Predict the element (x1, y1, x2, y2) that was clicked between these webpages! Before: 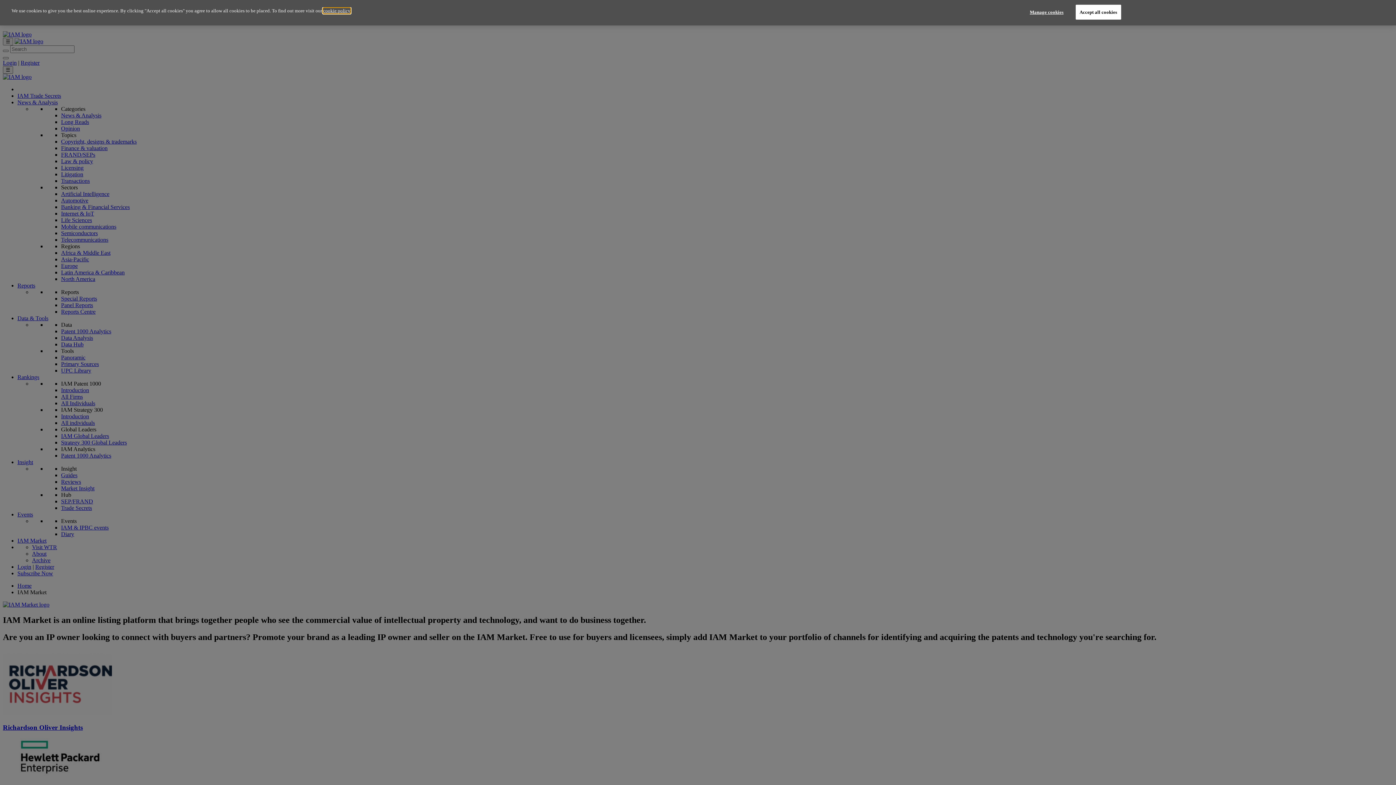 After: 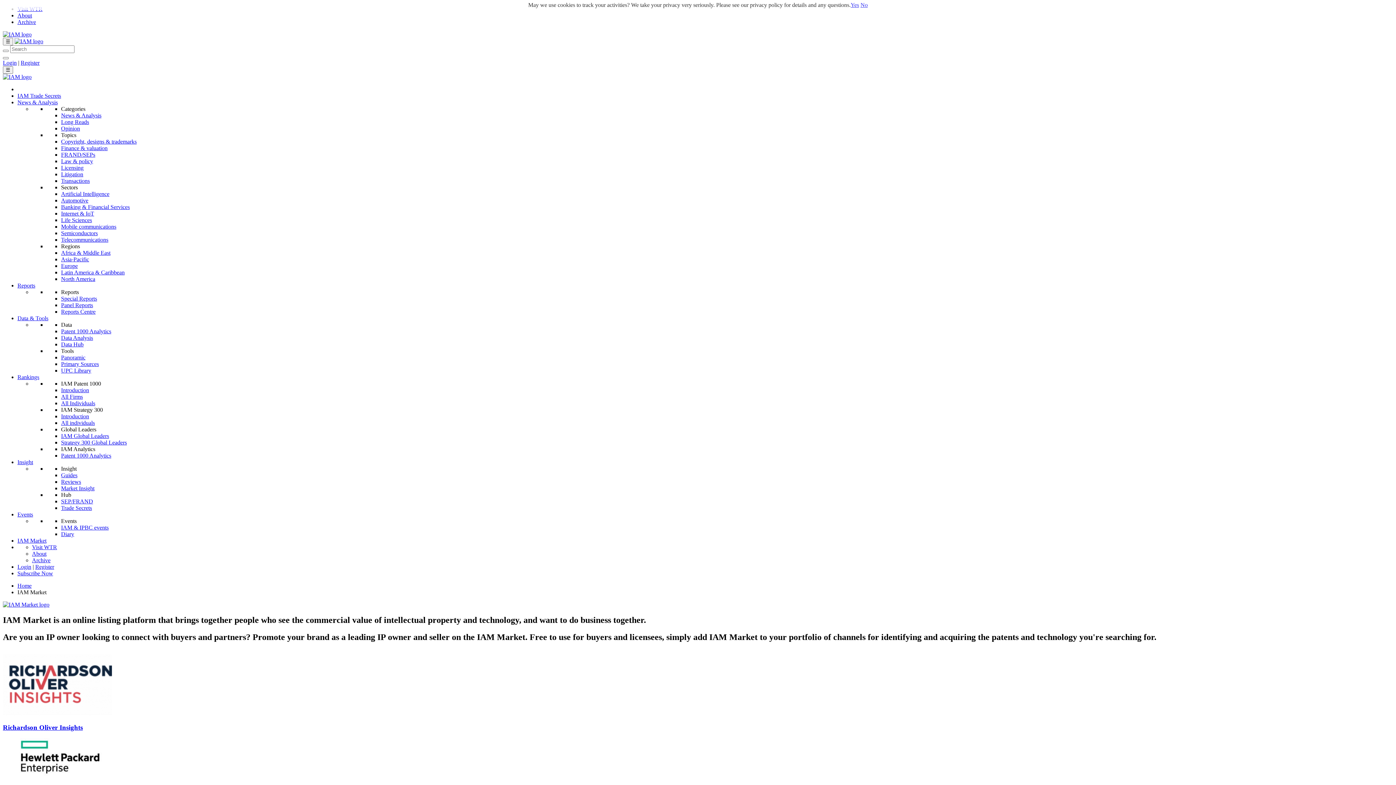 Action: label: Accept all cookies bbox: (1075, 4, 1121, 19)